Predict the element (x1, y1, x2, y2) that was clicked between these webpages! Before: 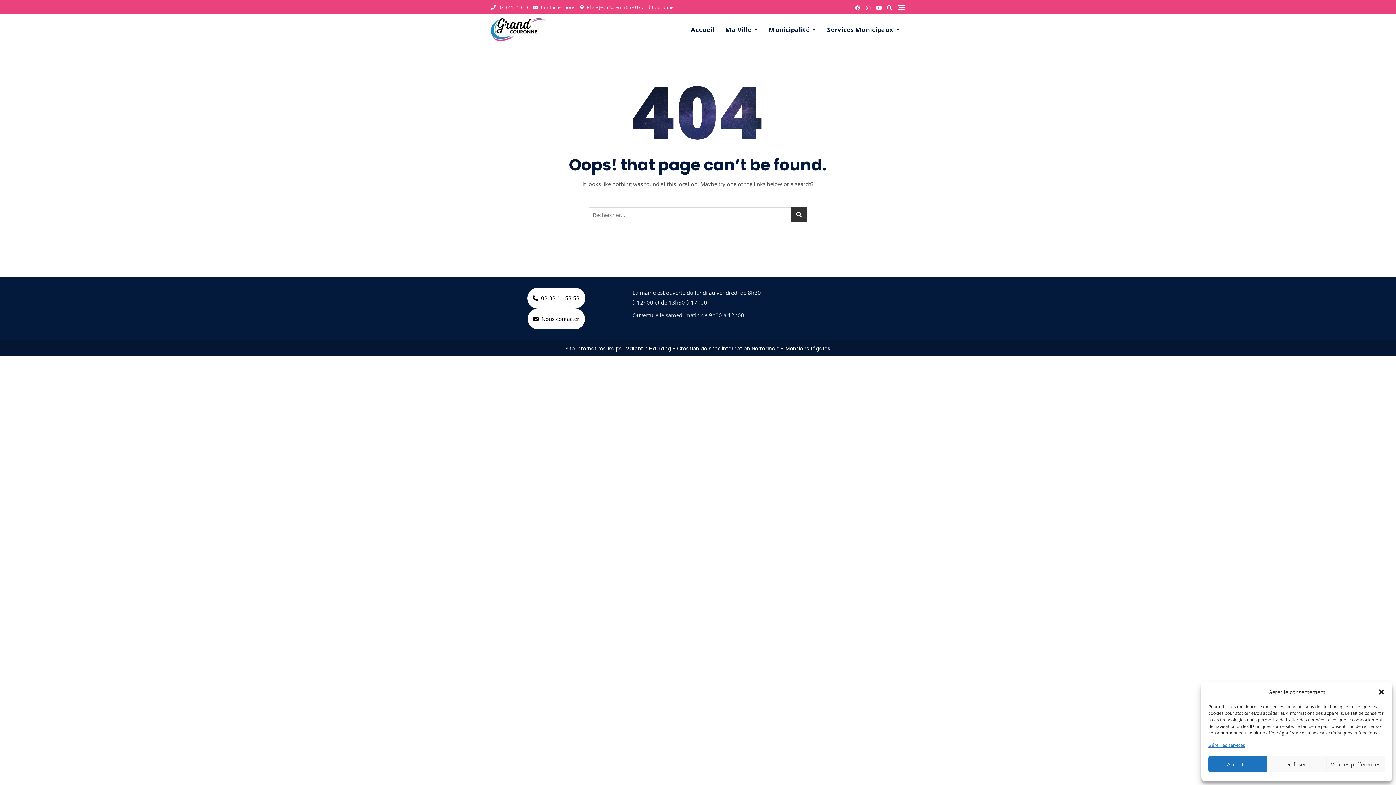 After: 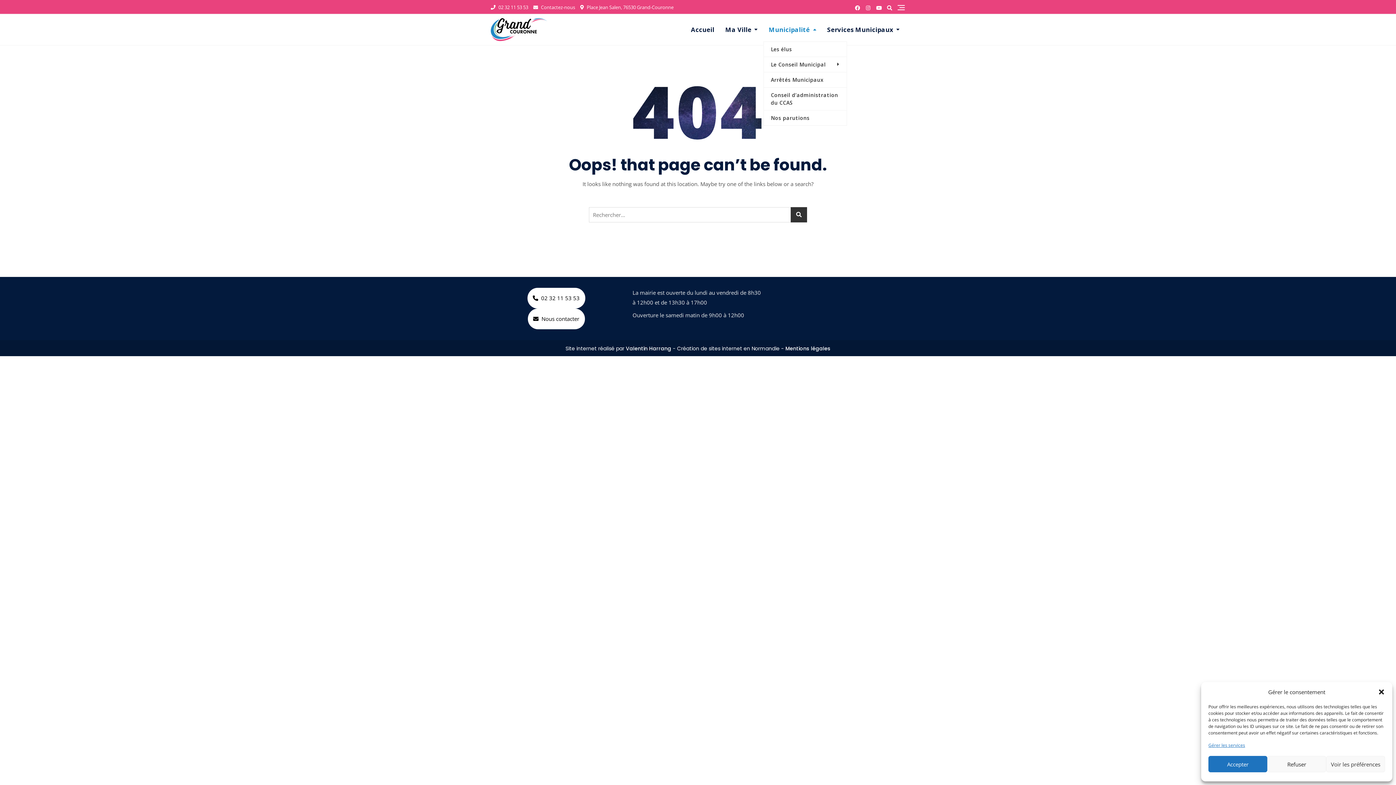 Action: label: Municipalité bbox: (763, 17, 821, 41)